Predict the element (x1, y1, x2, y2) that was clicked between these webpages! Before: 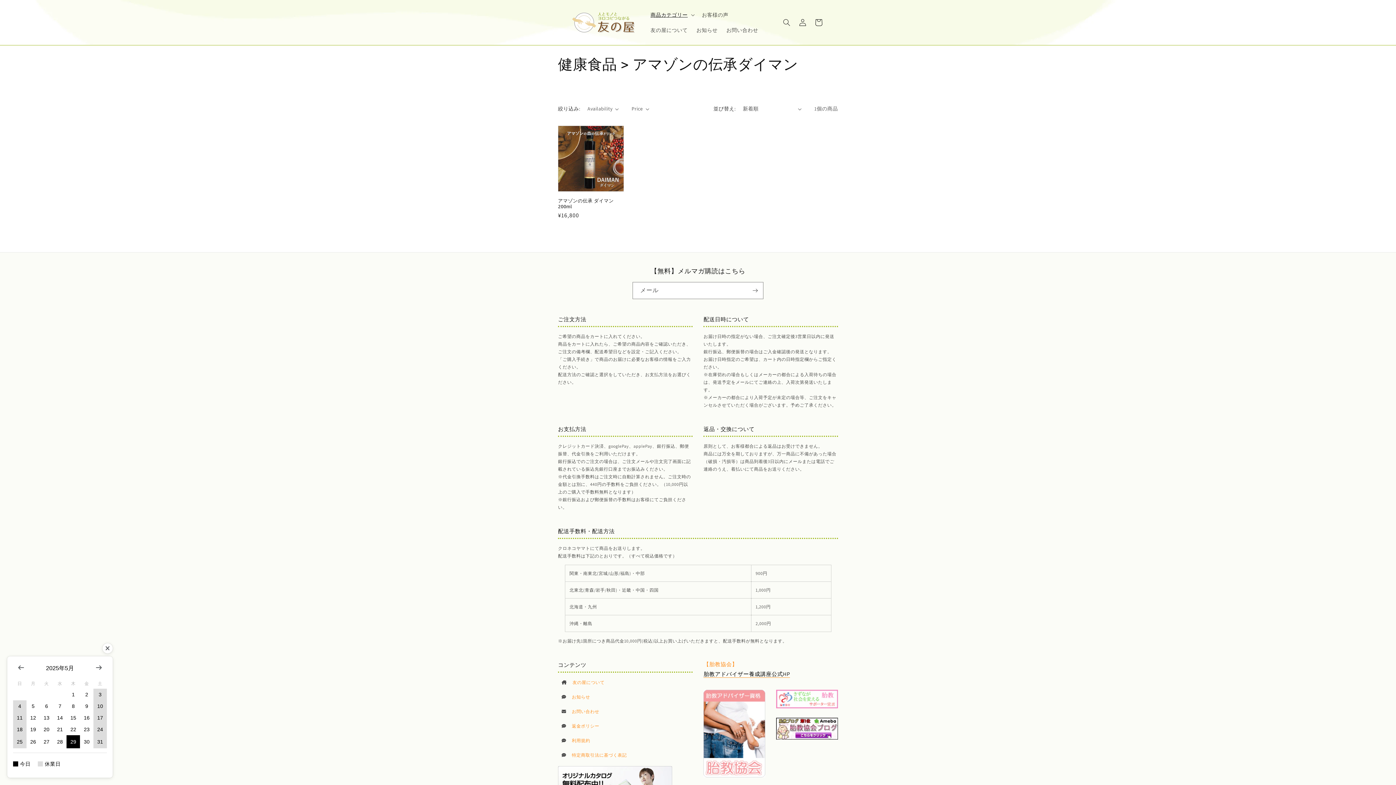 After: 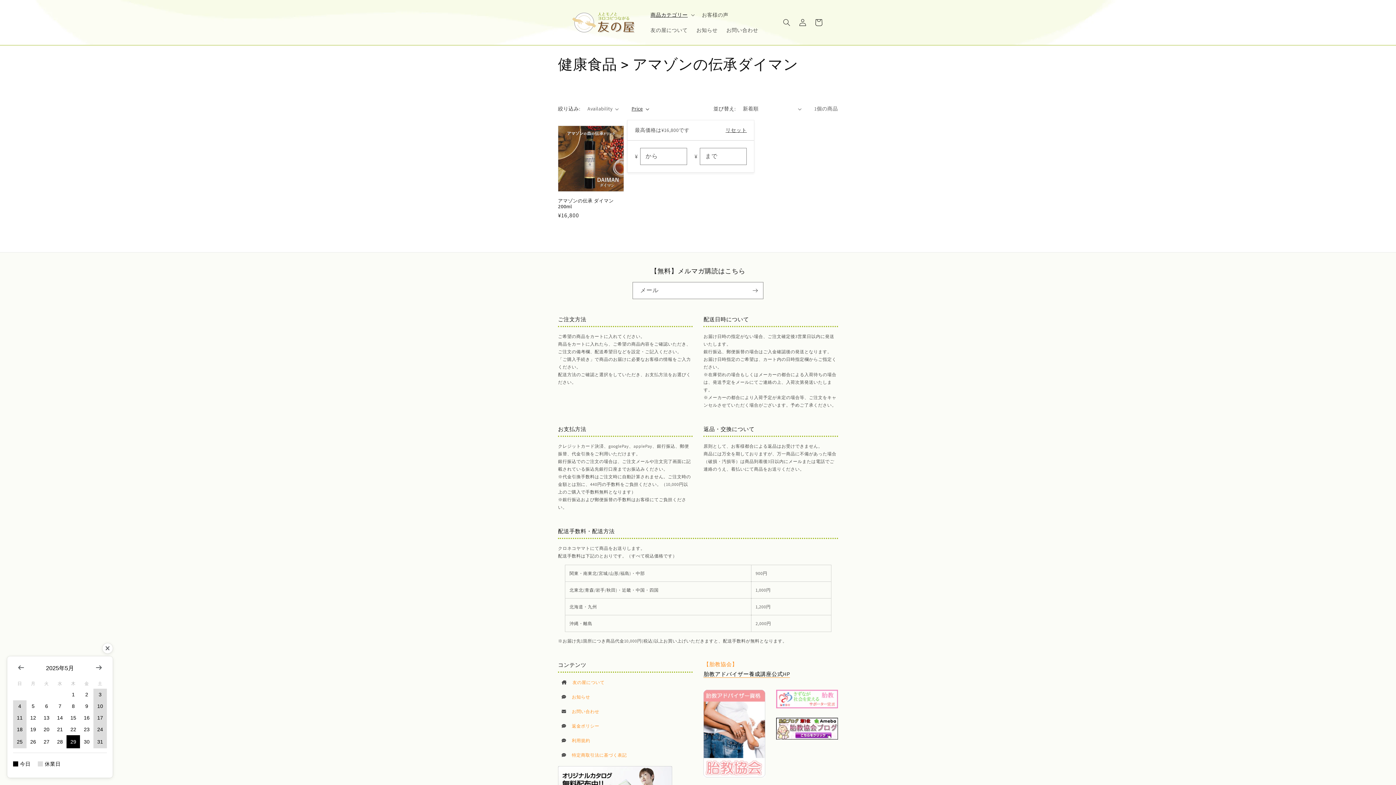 Action: bbox: (631, 105, 649, 112) label: Price